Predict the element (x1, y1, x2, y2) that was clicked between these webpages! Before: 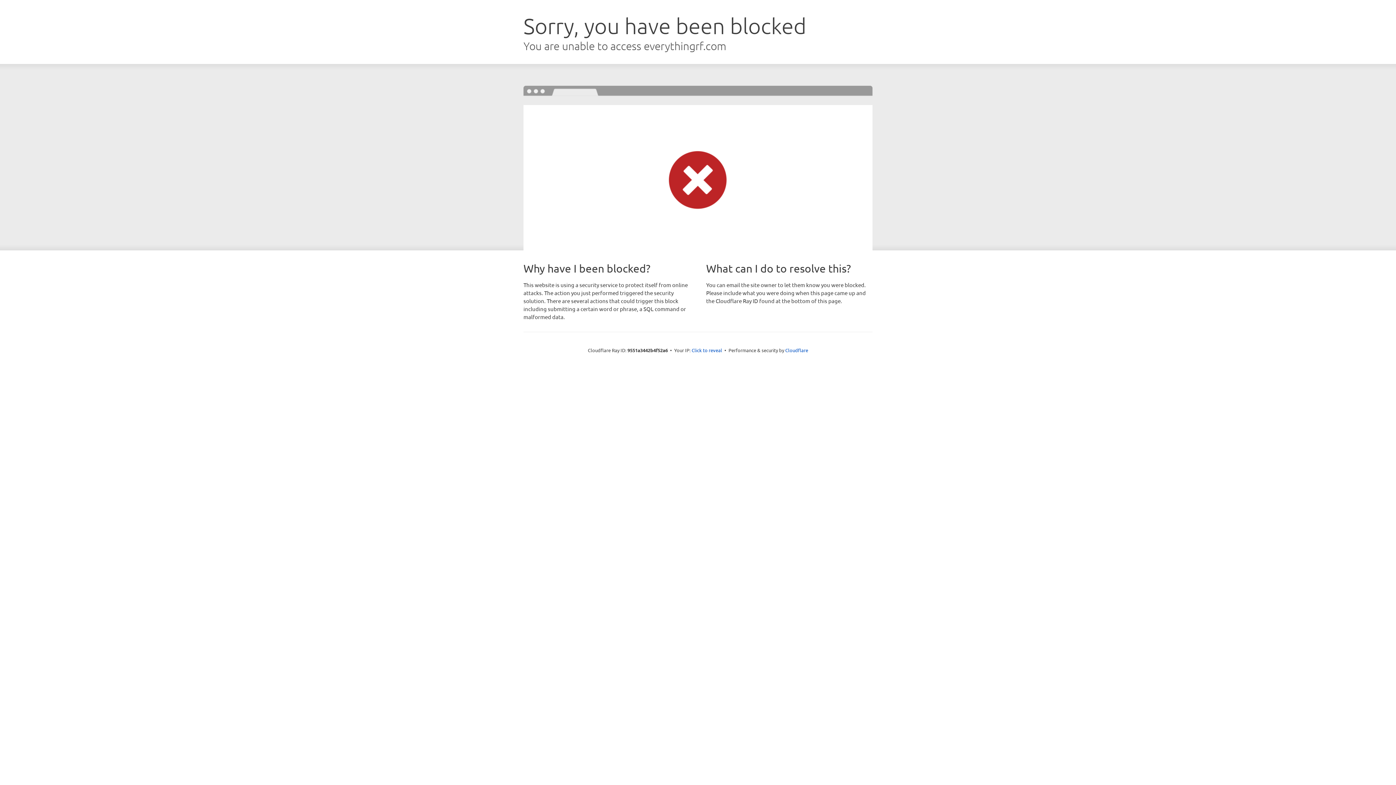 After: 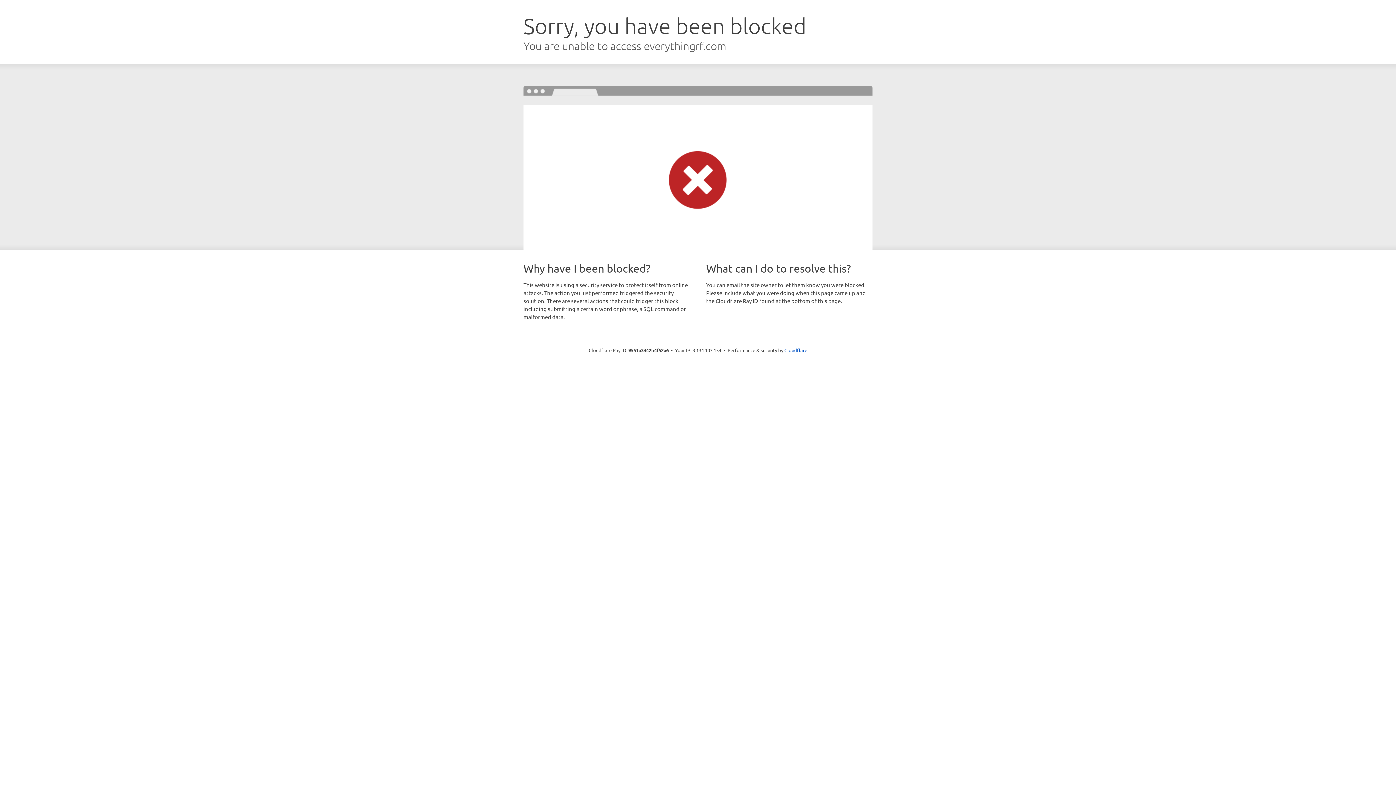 Action: label: Click to reveal bbox: (691, 346, 722, 353)